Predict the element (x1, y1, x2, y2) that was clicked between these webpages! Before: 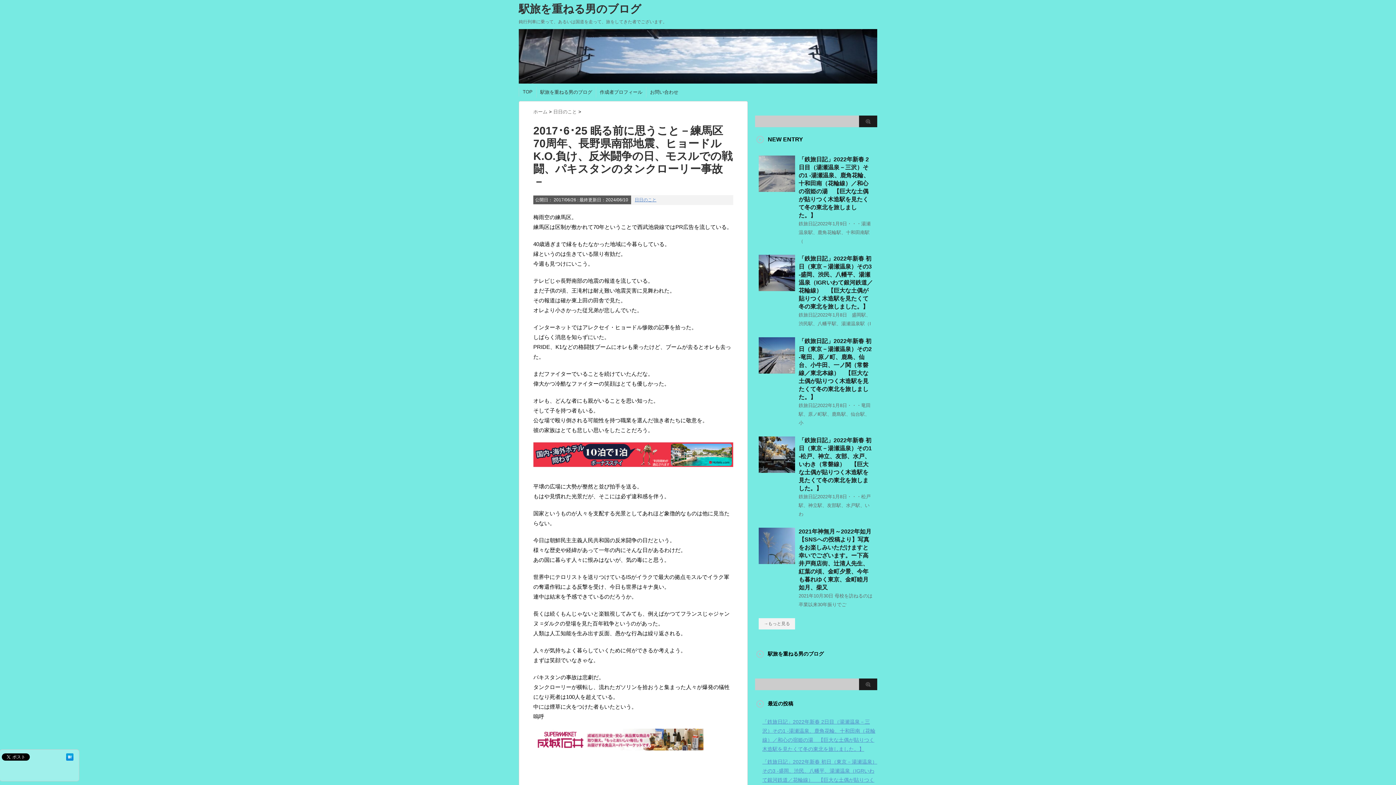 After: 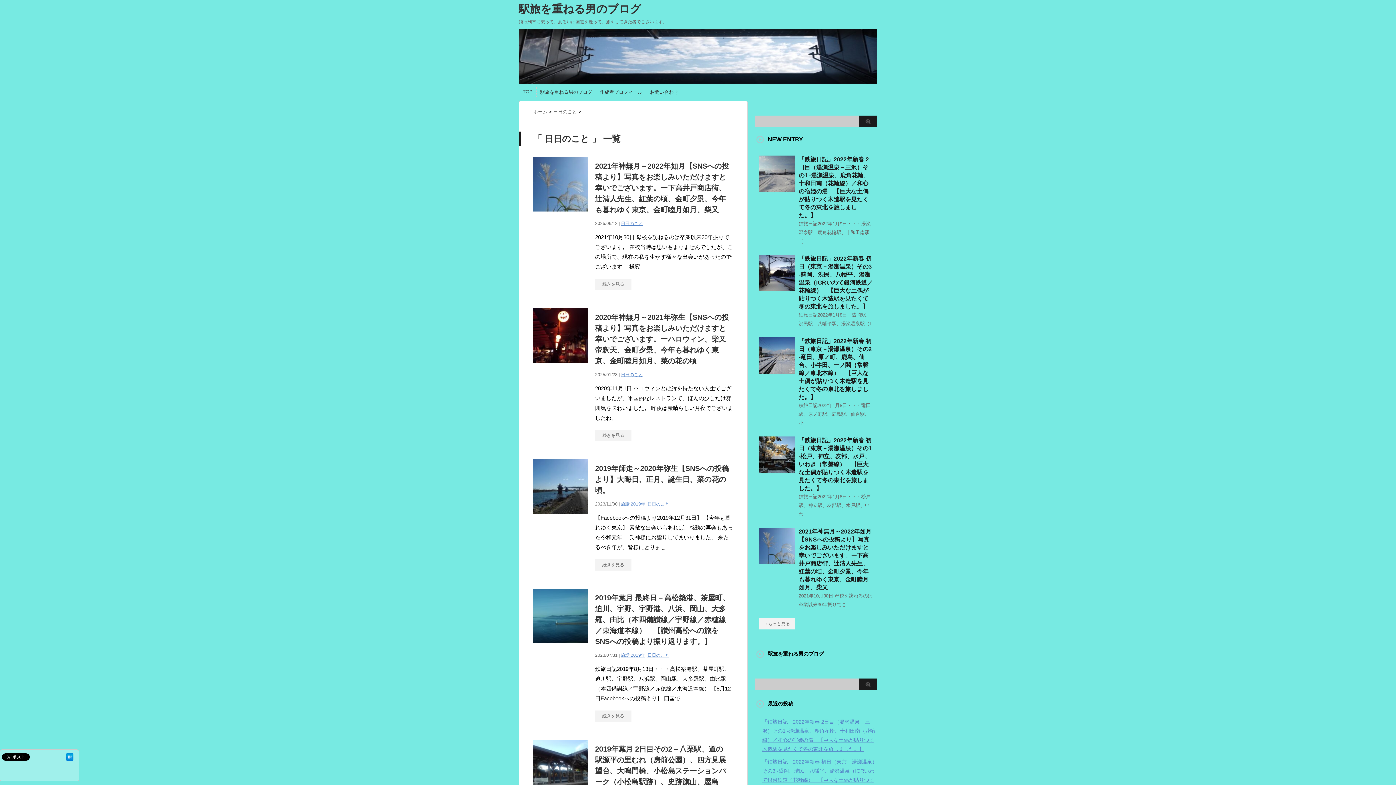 Action: label: 日日のこと  bbox: (553, 109, 578, 114)